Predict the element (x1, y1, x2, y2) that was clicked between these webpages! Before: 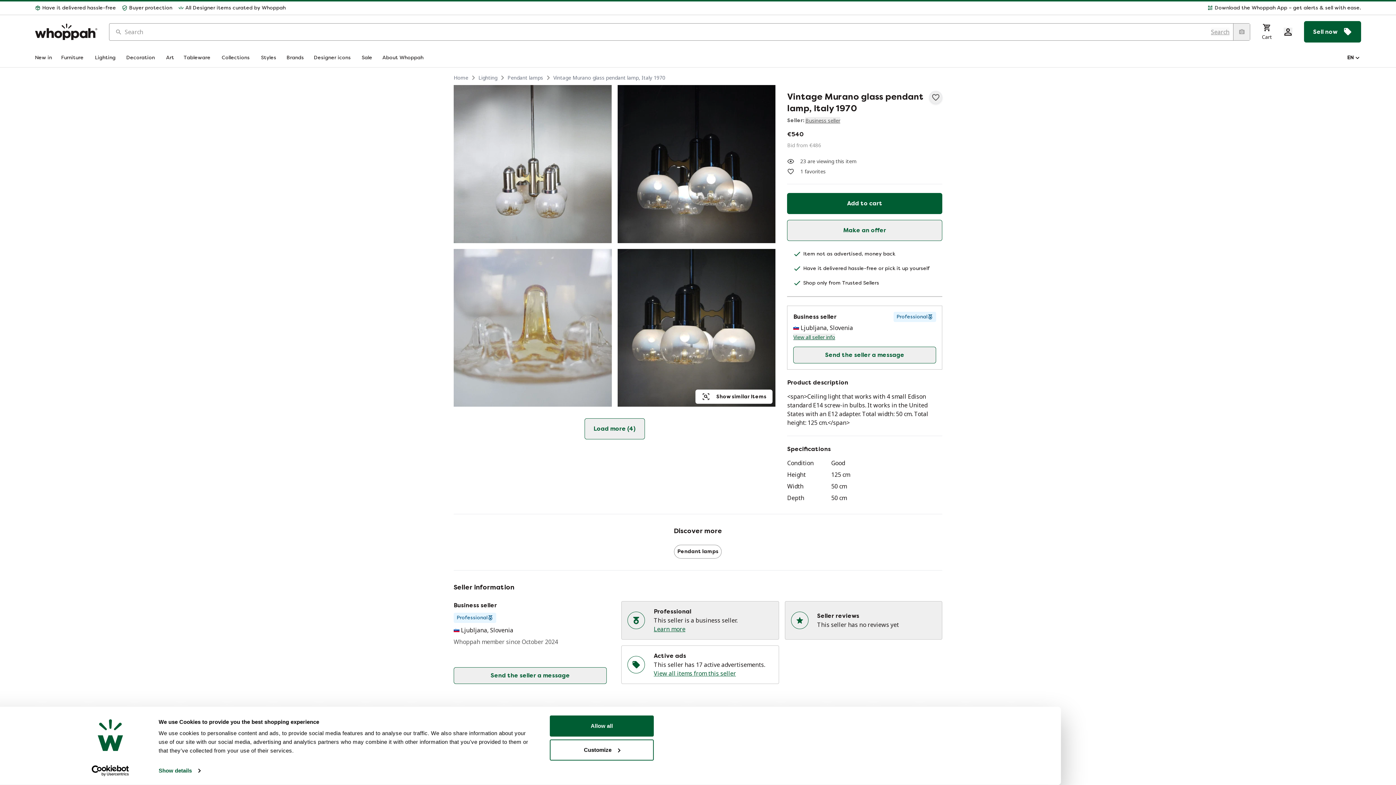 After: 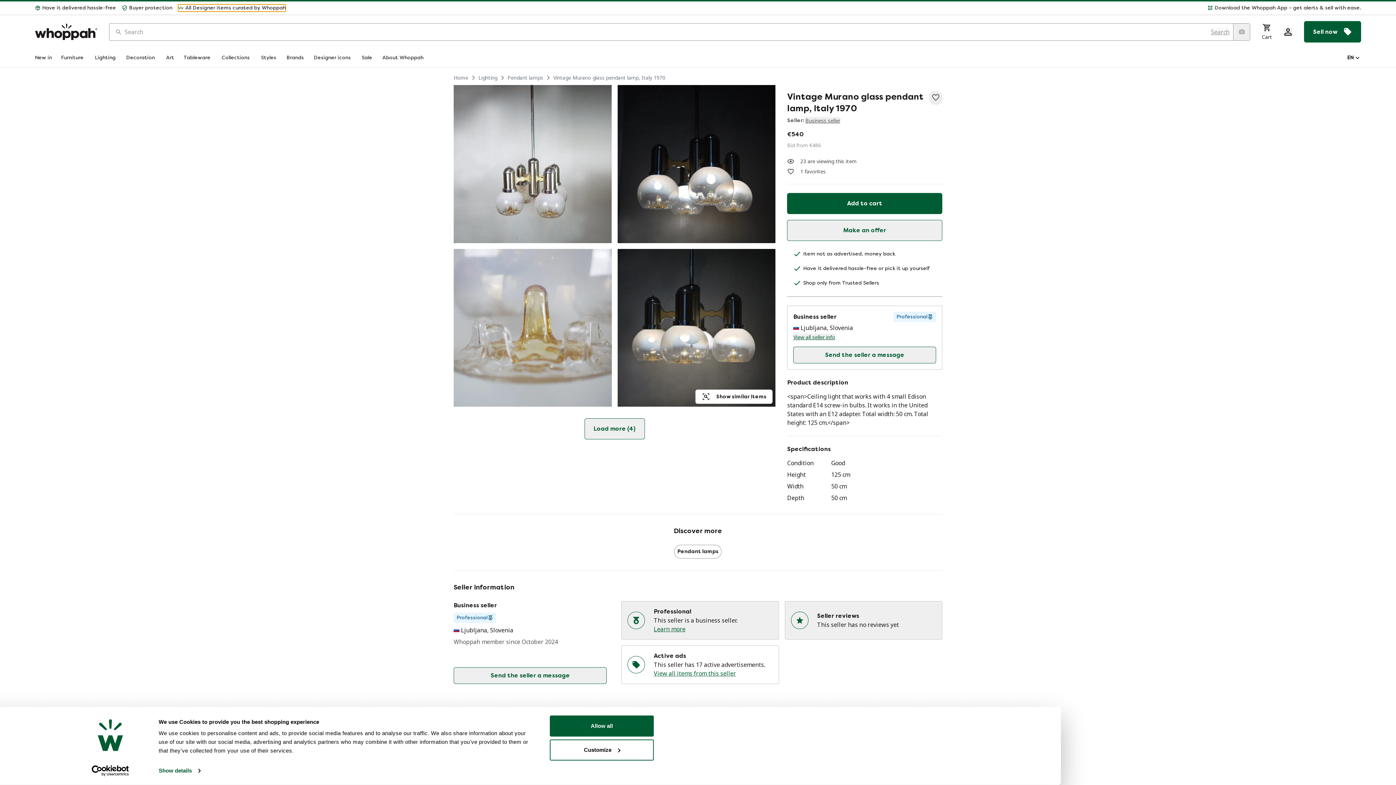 Action: label: All Designer items curated by Whoppah bbox: (178, 4, 285, 11)